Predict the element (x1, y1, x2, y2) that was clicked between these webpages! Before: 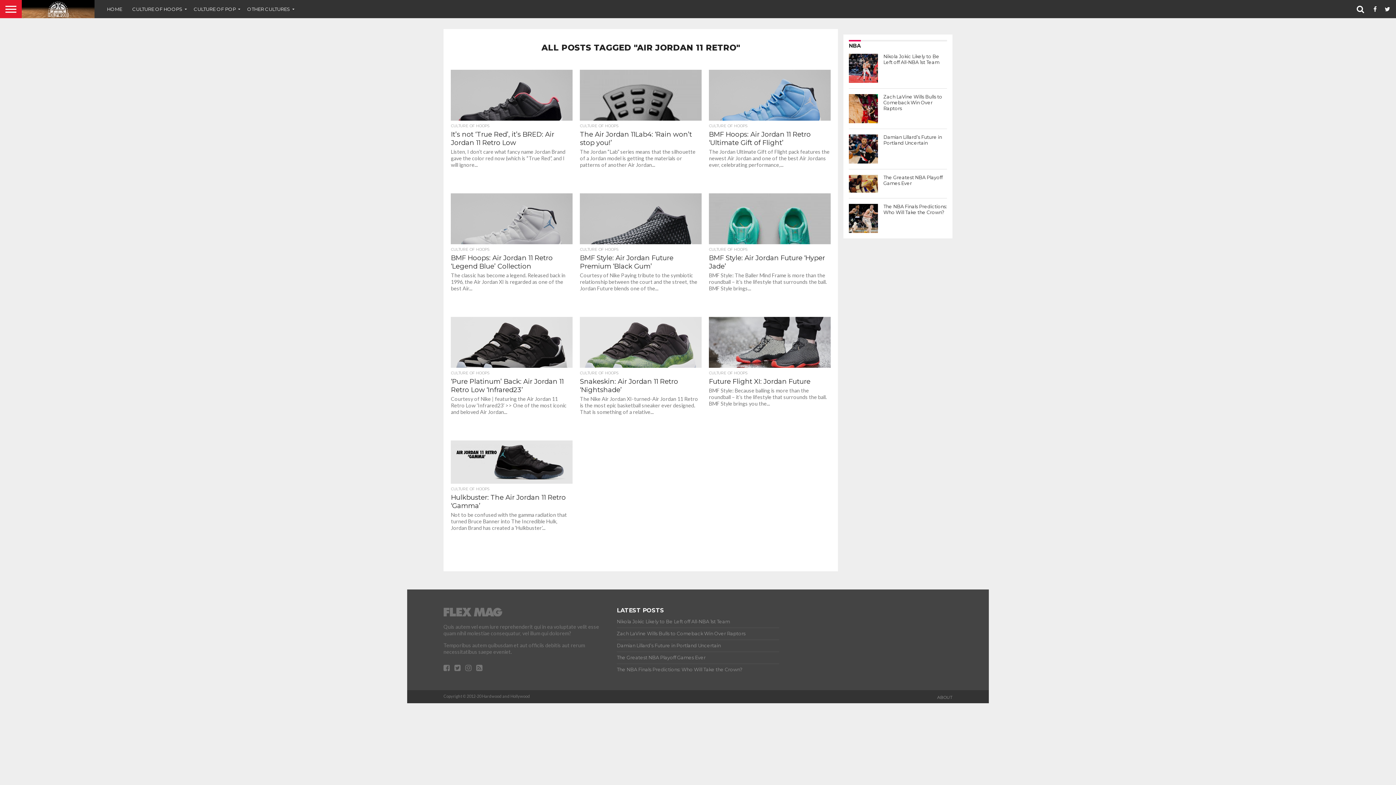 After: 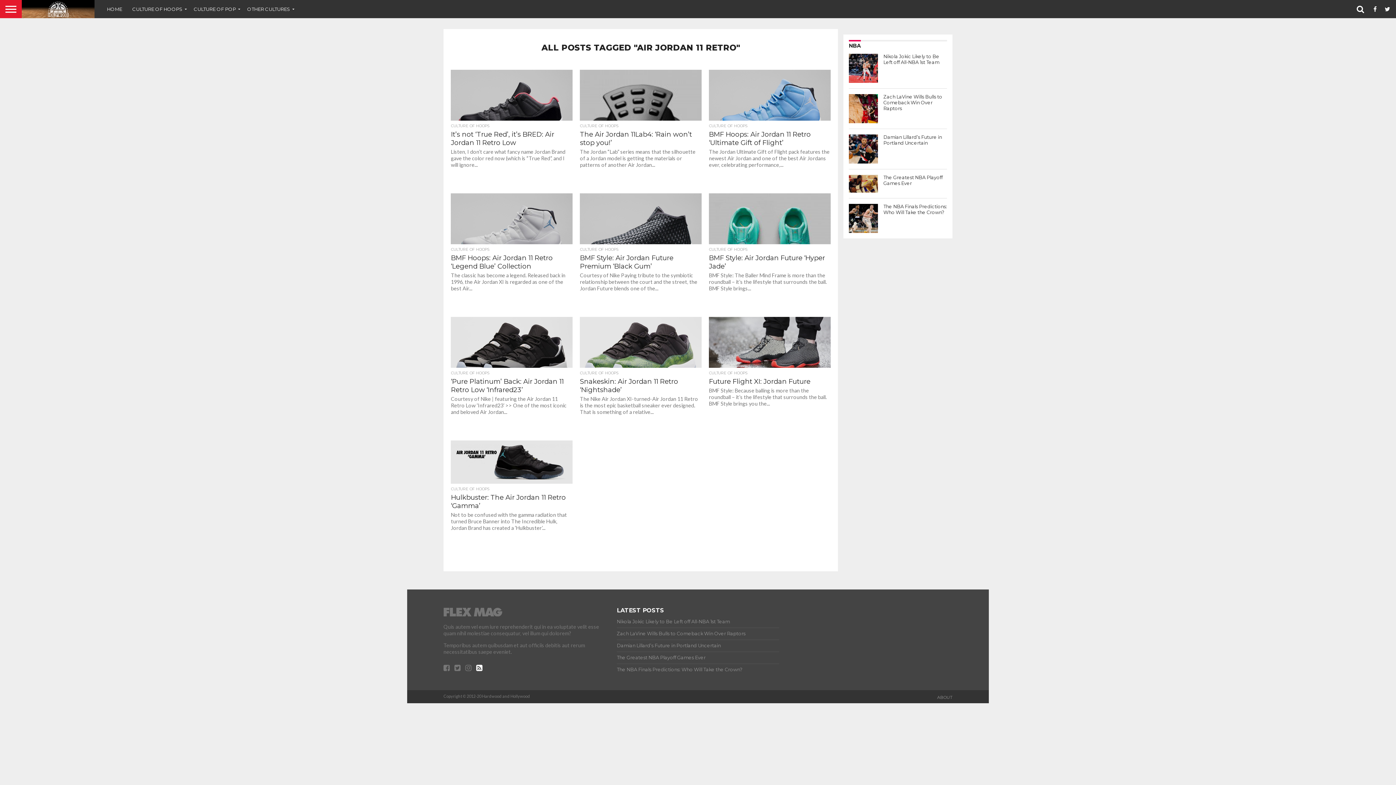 Action: bbox: (476, 665, 482, 672)